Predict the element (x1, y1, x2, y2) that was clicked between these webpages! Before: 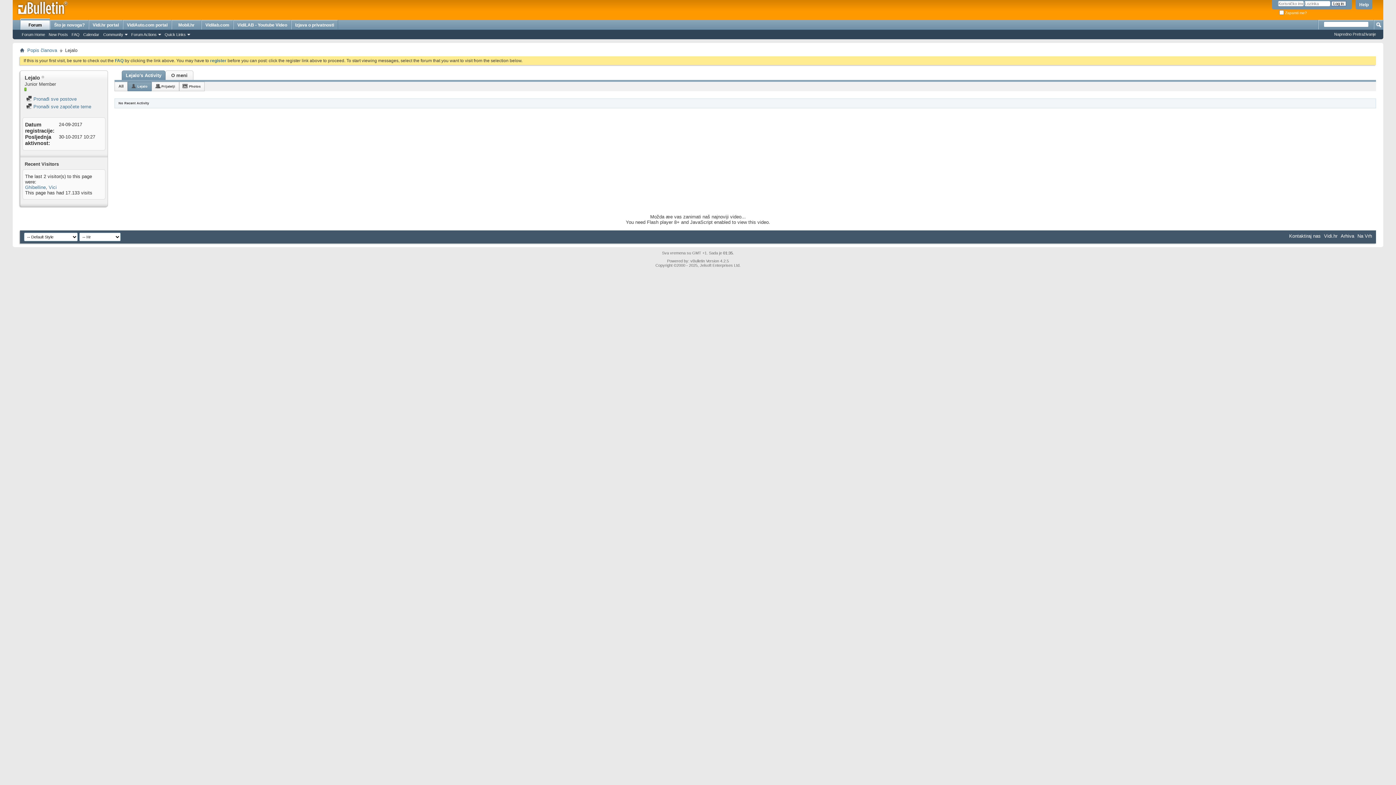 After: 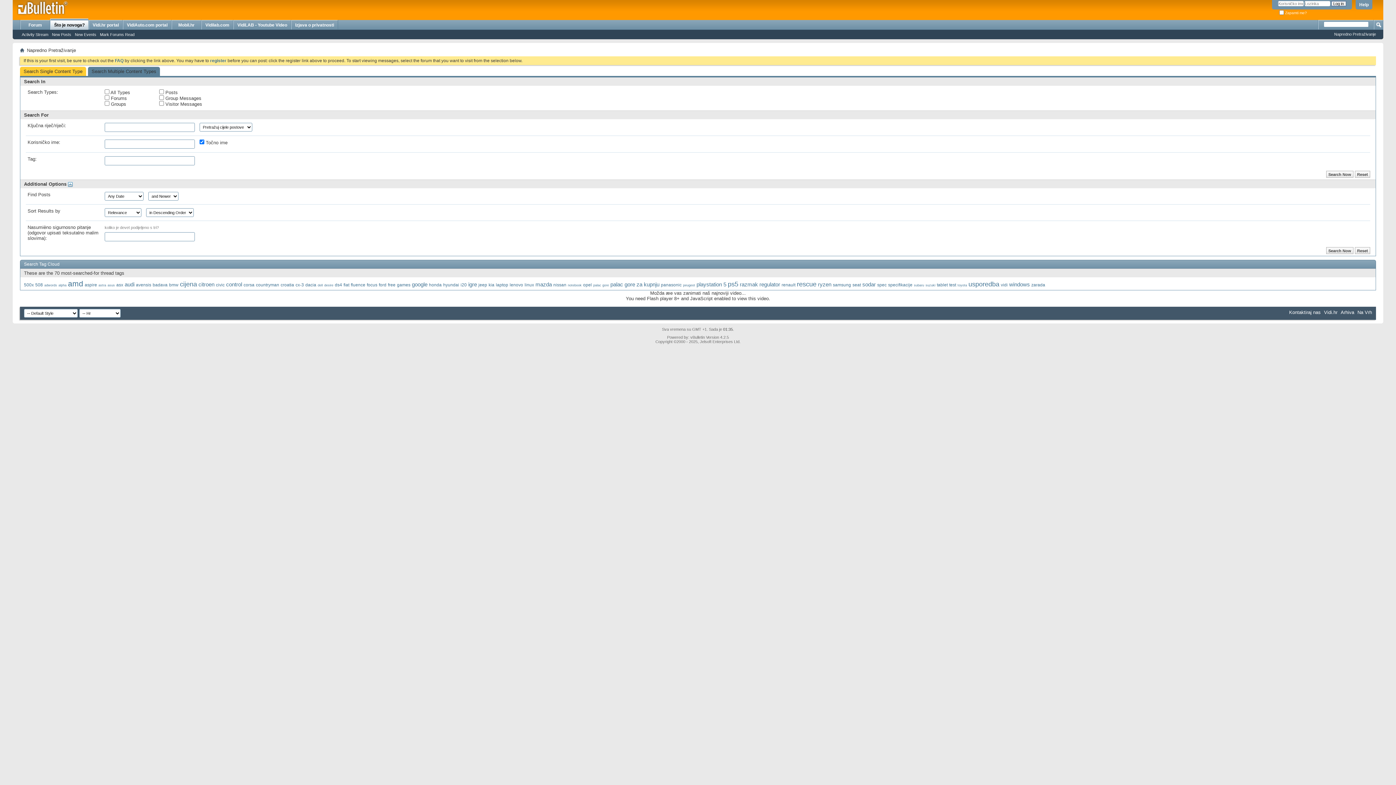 Action: label: Napredno Pretraživanje bbox: (1334, 32, 1376, 36)